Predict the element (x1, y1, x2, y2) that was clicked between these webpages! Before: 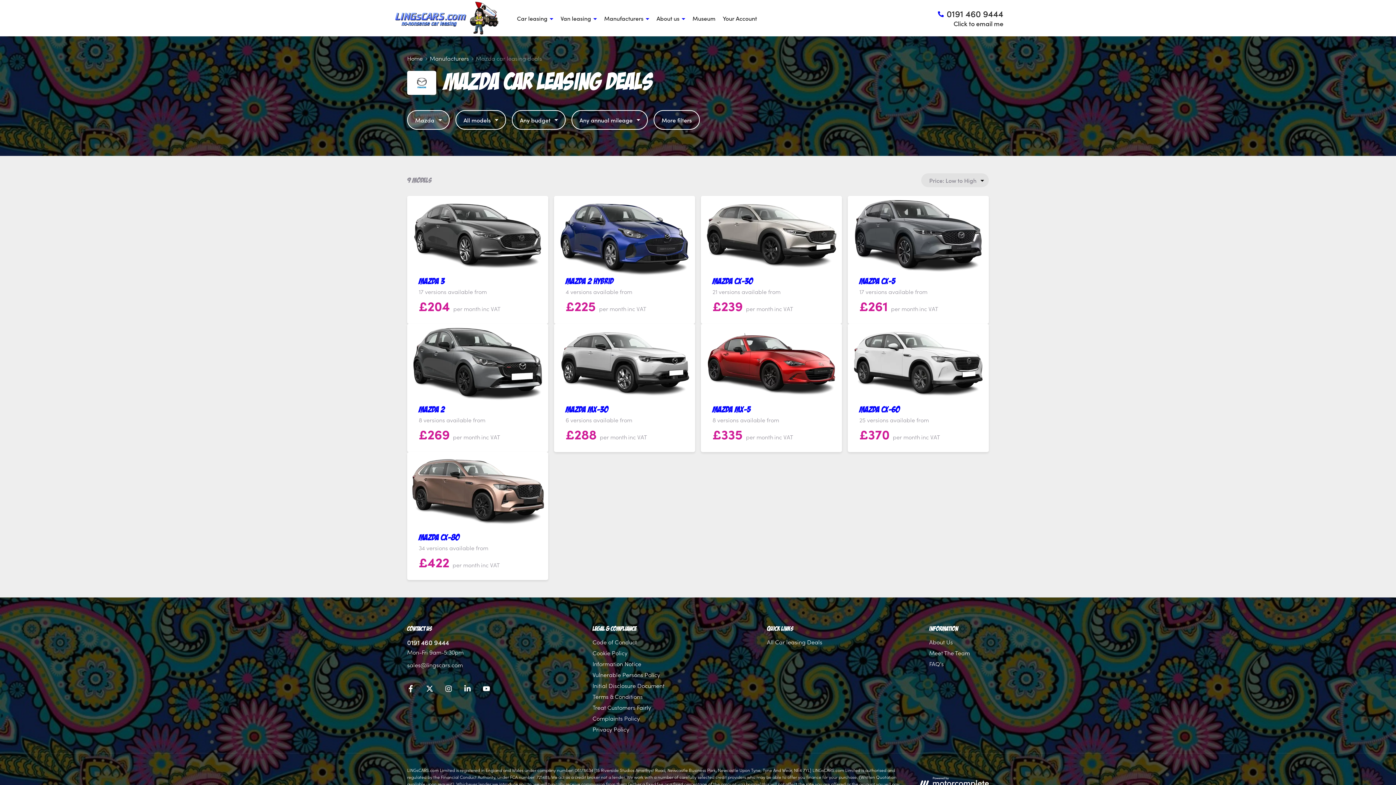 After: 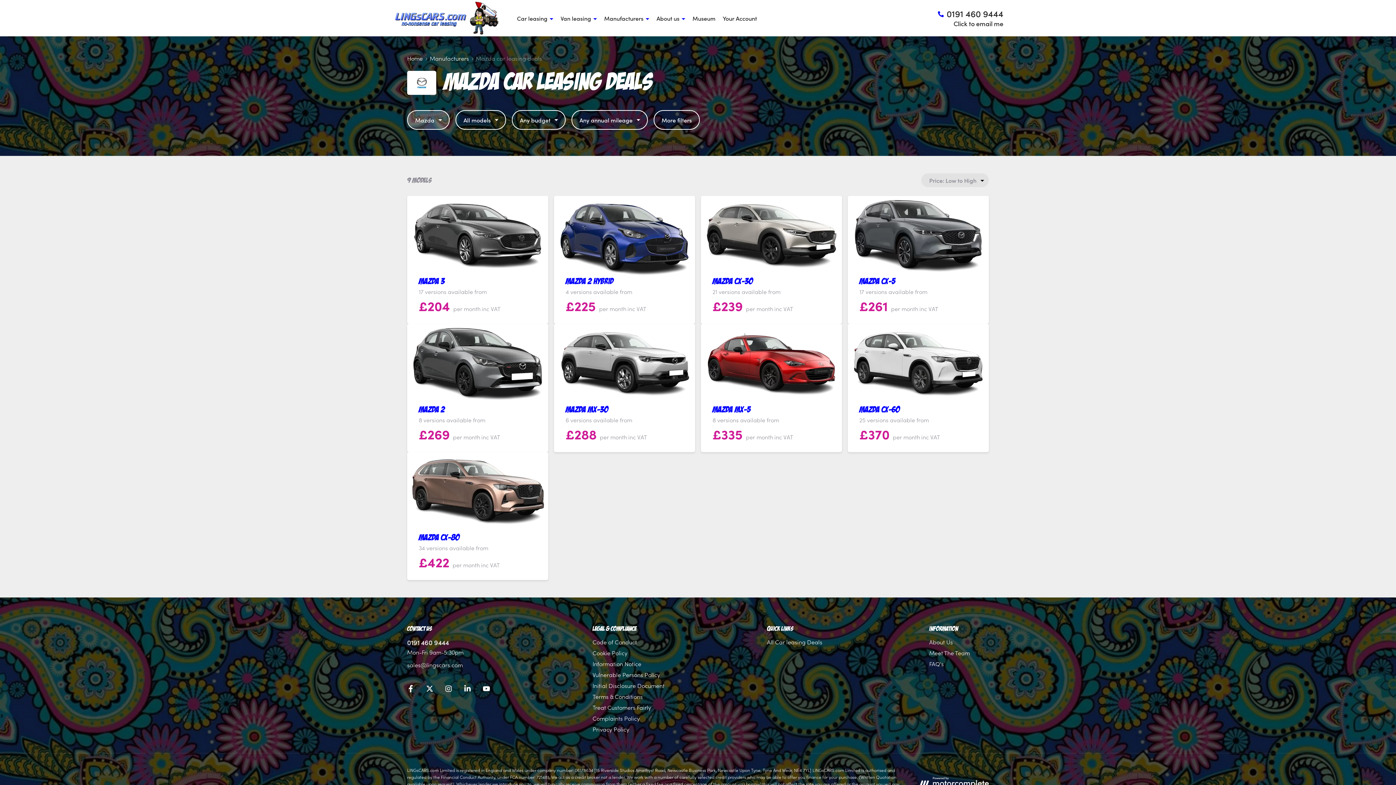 Action: label: All Car leasing Deals bbox: (767, 637, 822, 646)